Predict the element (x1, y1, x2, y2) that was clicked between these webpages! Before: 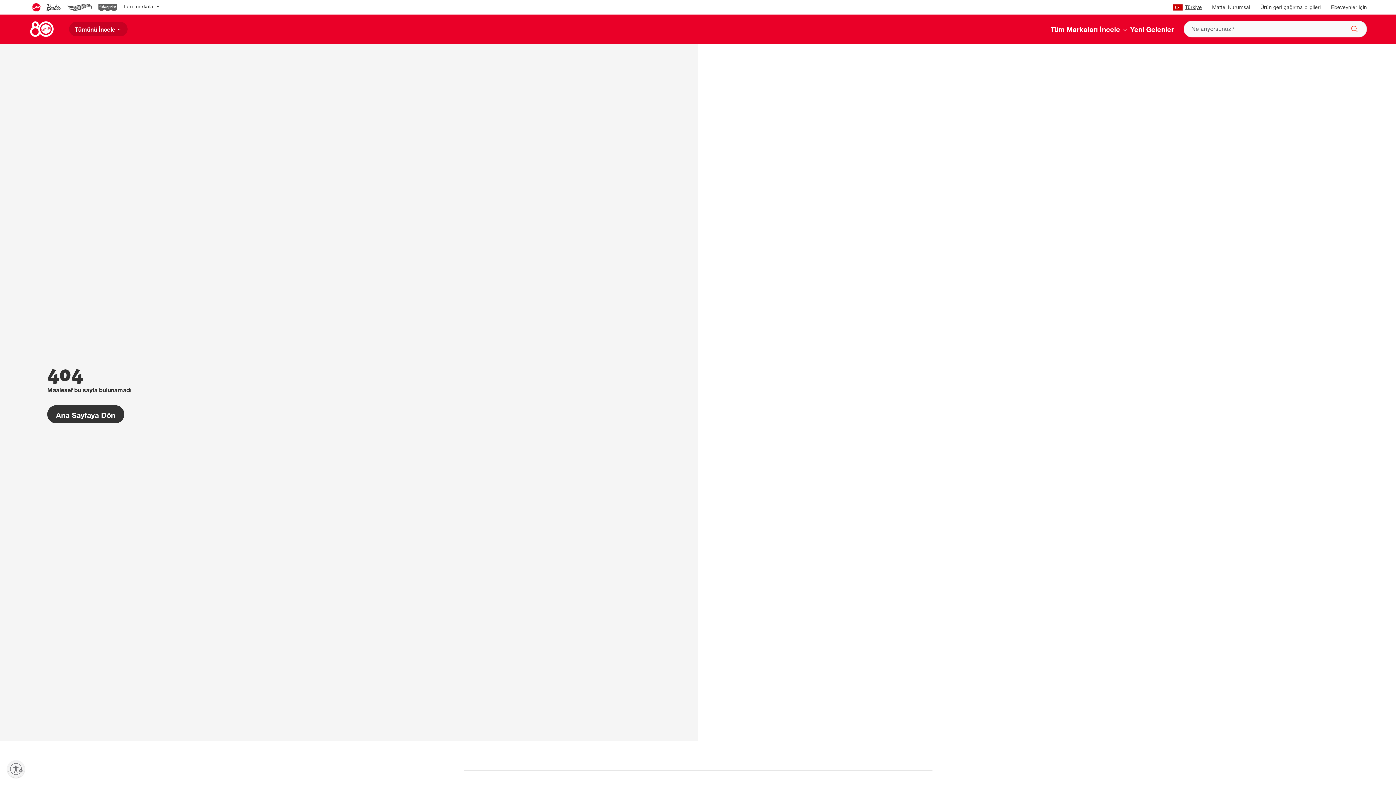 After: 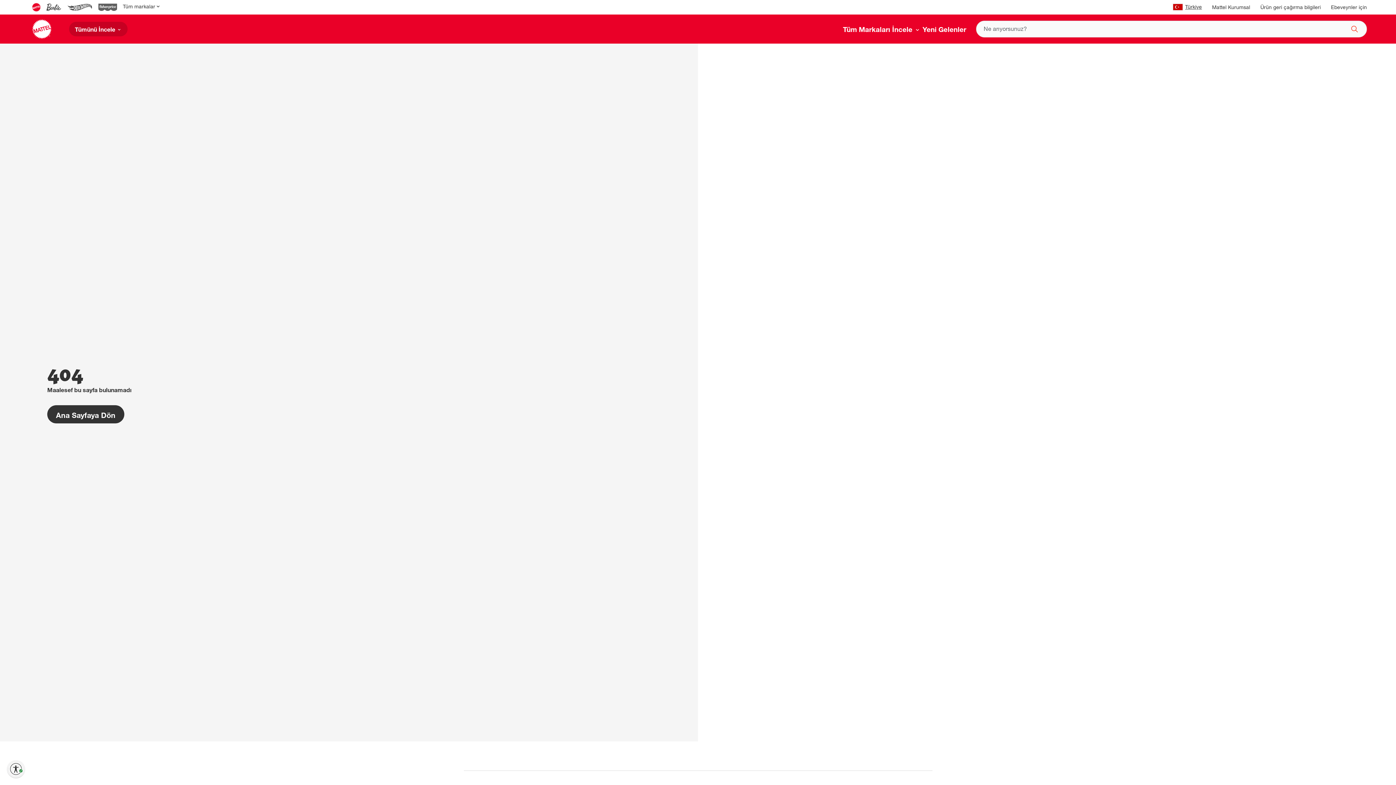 Action: label: Erişilebilirliği etkinleştir bbox: (7, 760, 24, 778)